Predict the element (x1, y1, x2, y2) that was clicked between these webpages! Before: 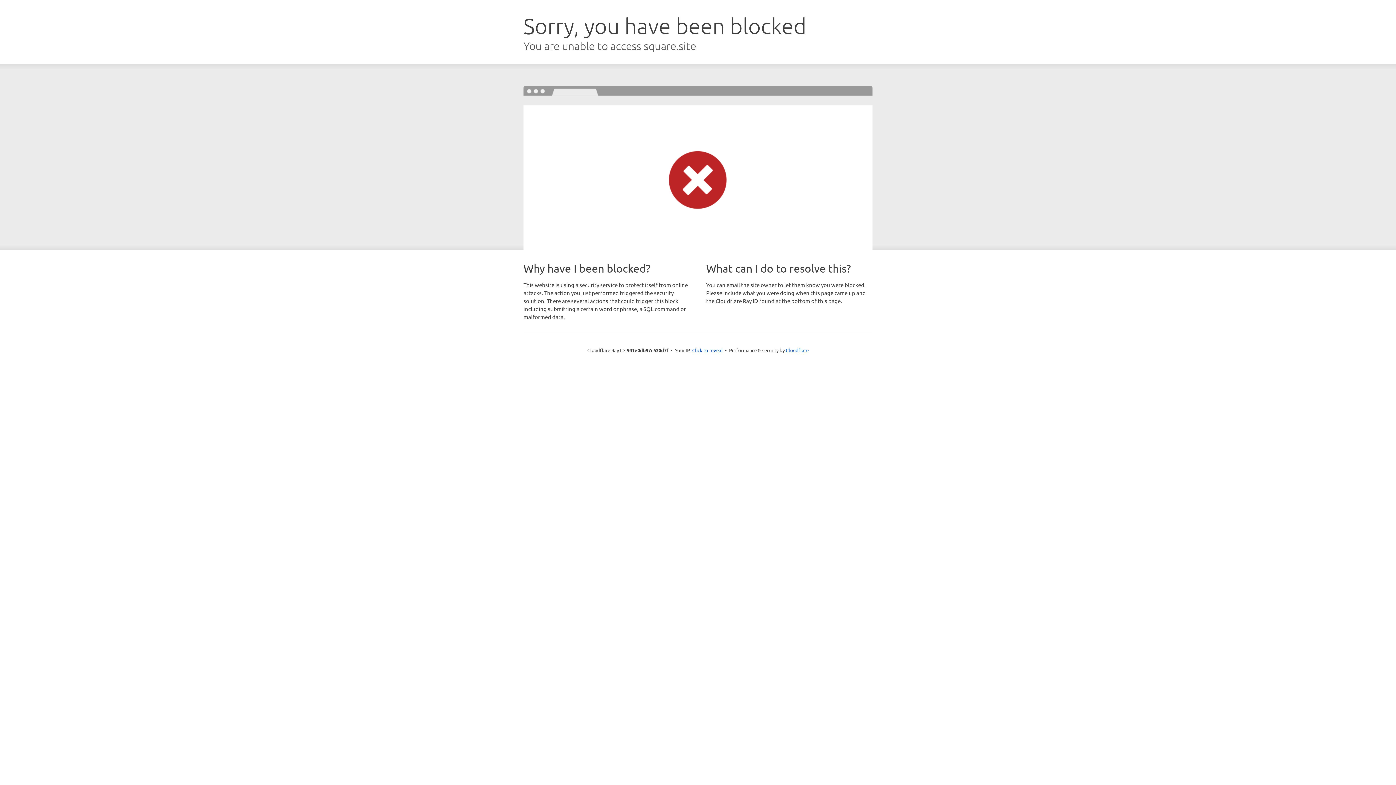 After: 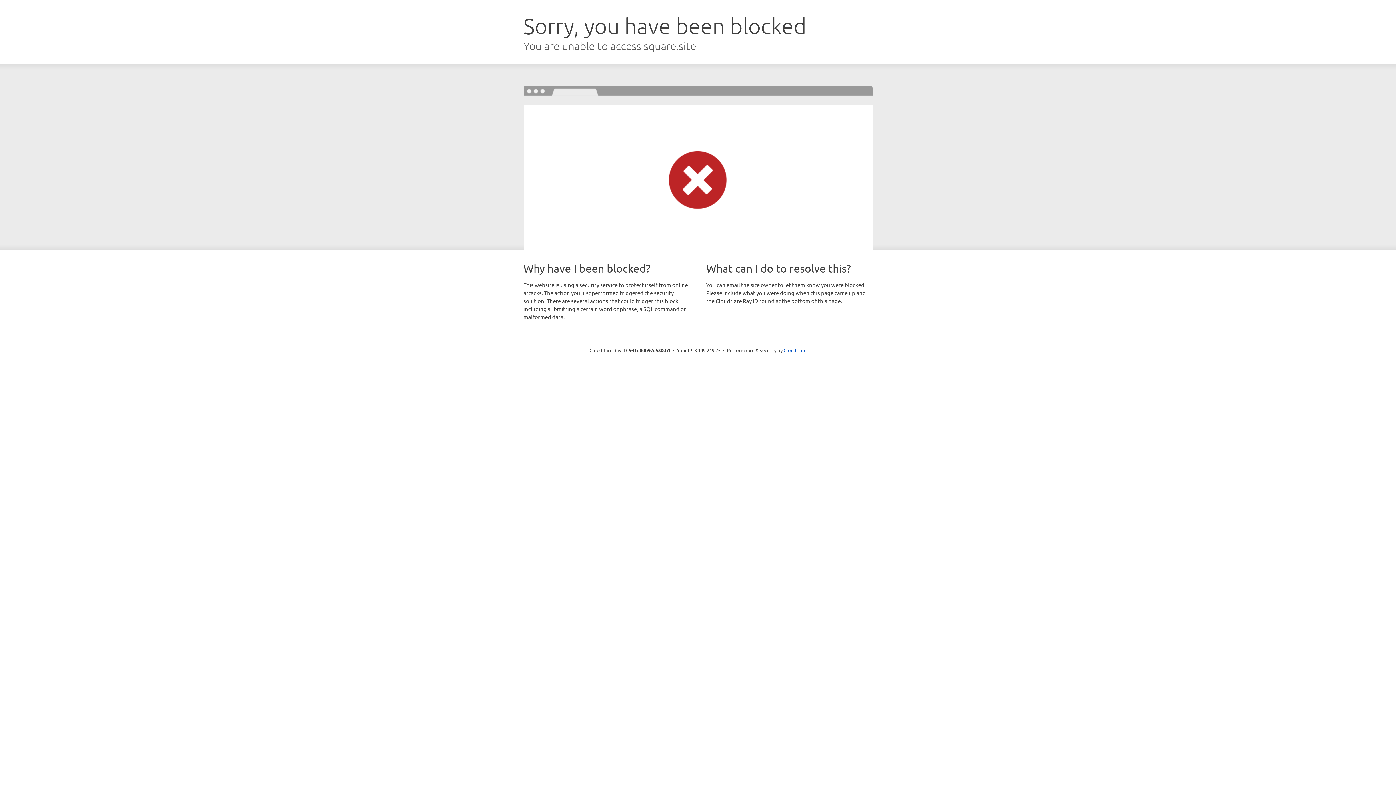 Action: label: Click to reveal bbox: (692, 346, 722, 353)